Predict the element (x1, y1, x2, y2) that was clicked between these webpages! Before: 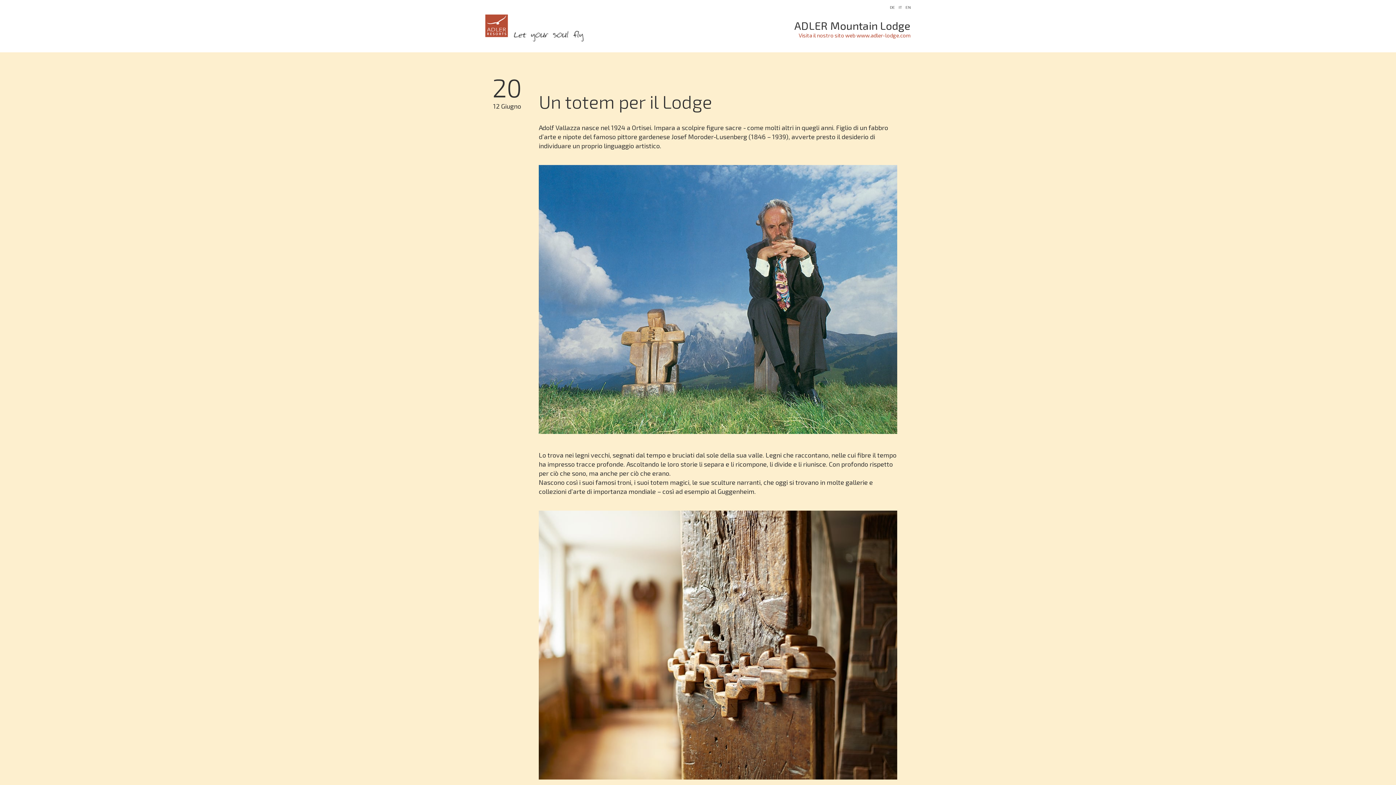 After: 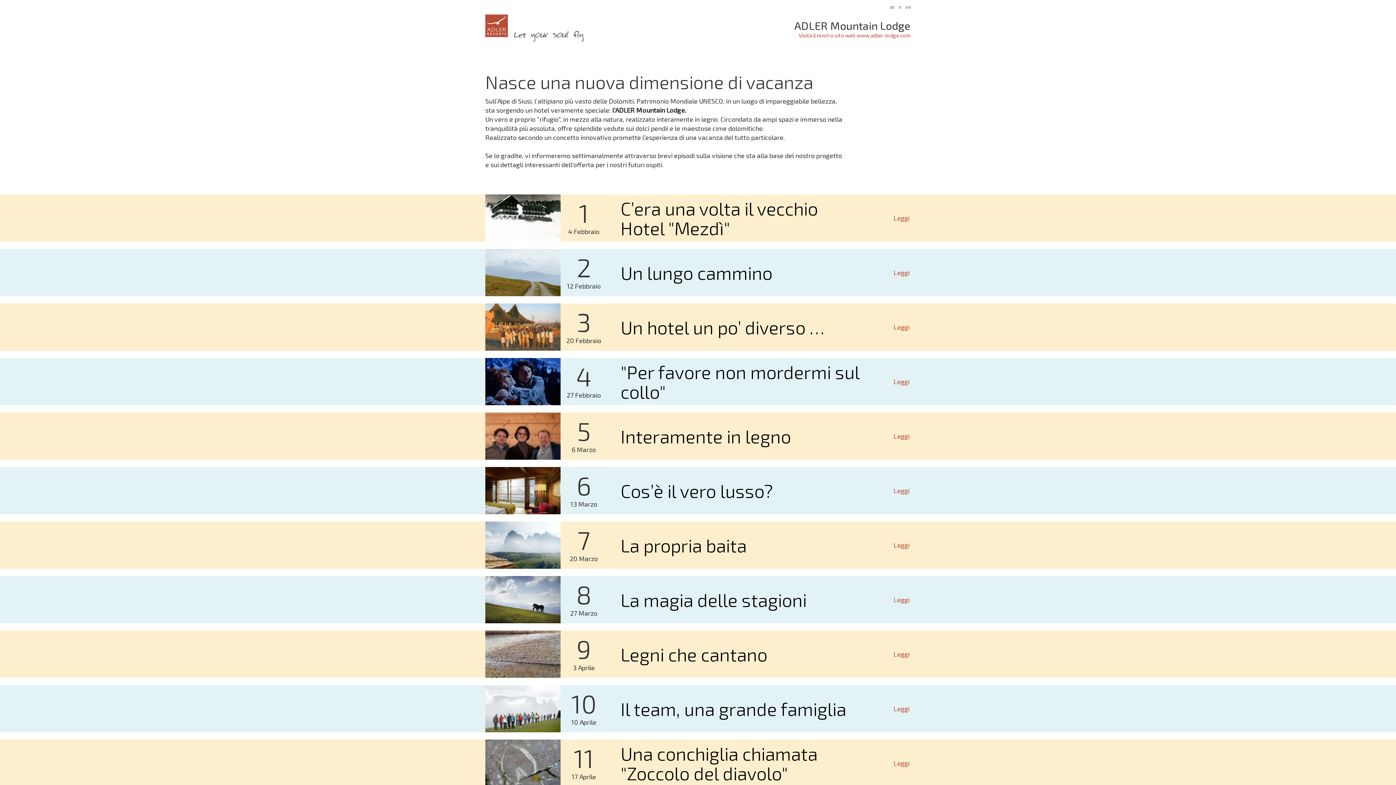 Action: bbox: (485, 14, 583, 43)